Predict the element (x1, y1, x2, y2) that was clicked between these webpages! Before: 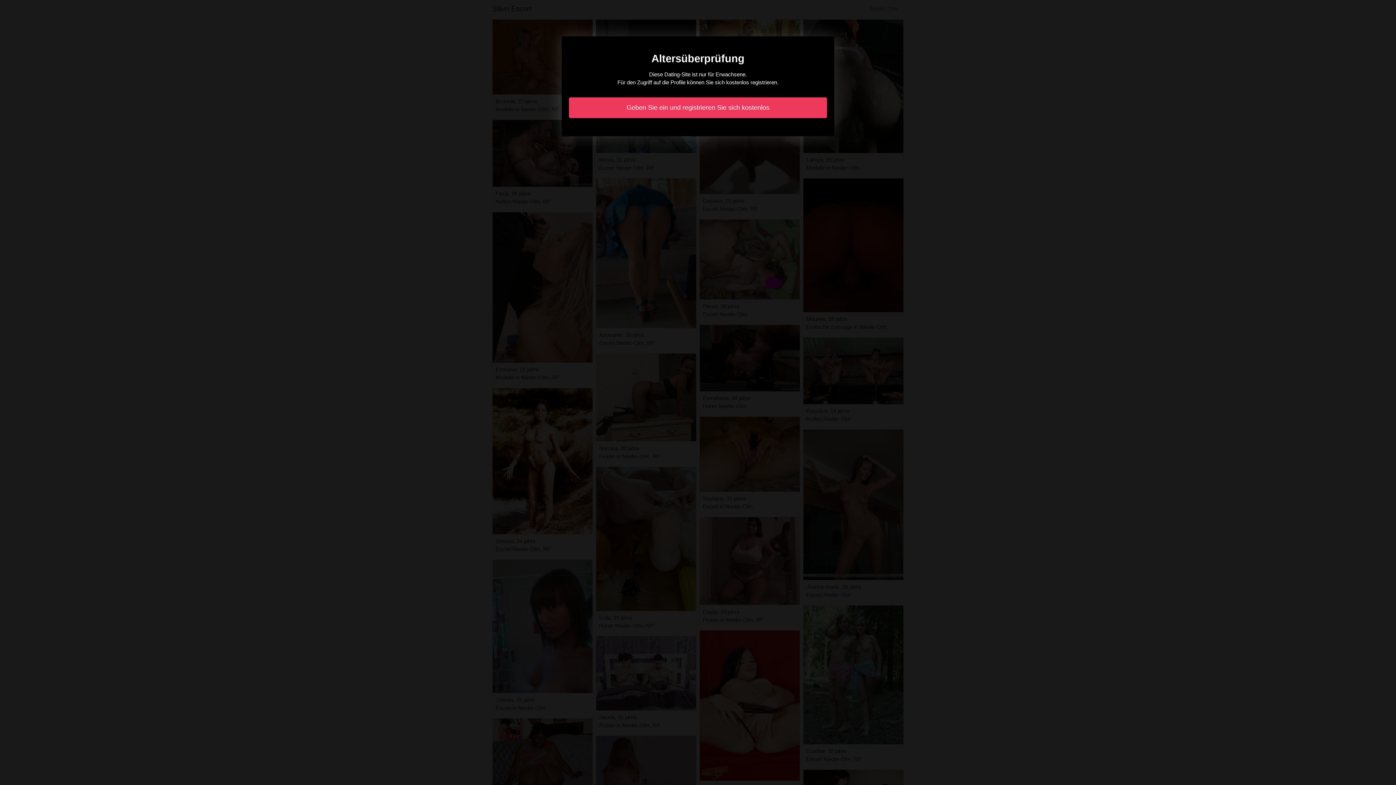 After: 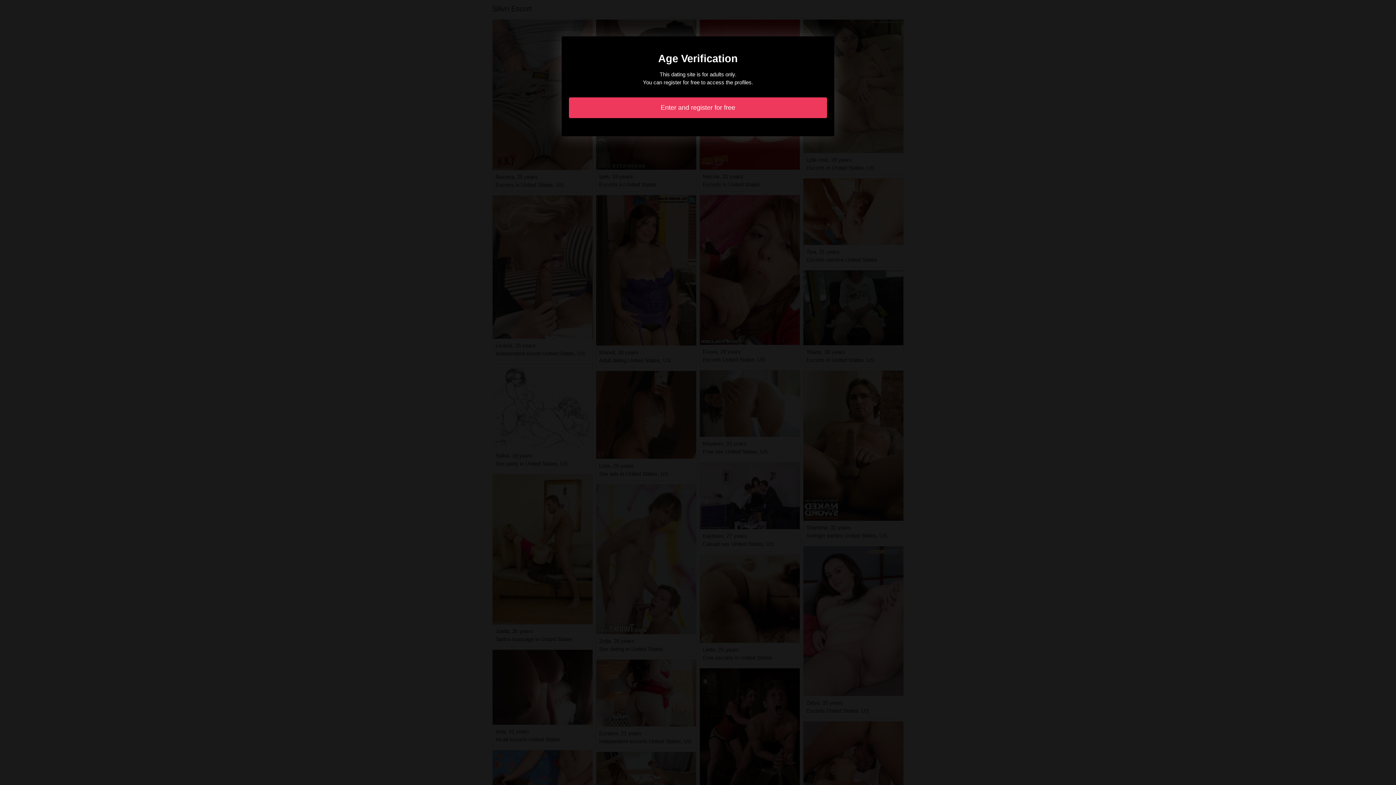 Action: label: Geben Sie ein und registrieren Sie sich kostenlos bbox: (569, 97, 827, 118)